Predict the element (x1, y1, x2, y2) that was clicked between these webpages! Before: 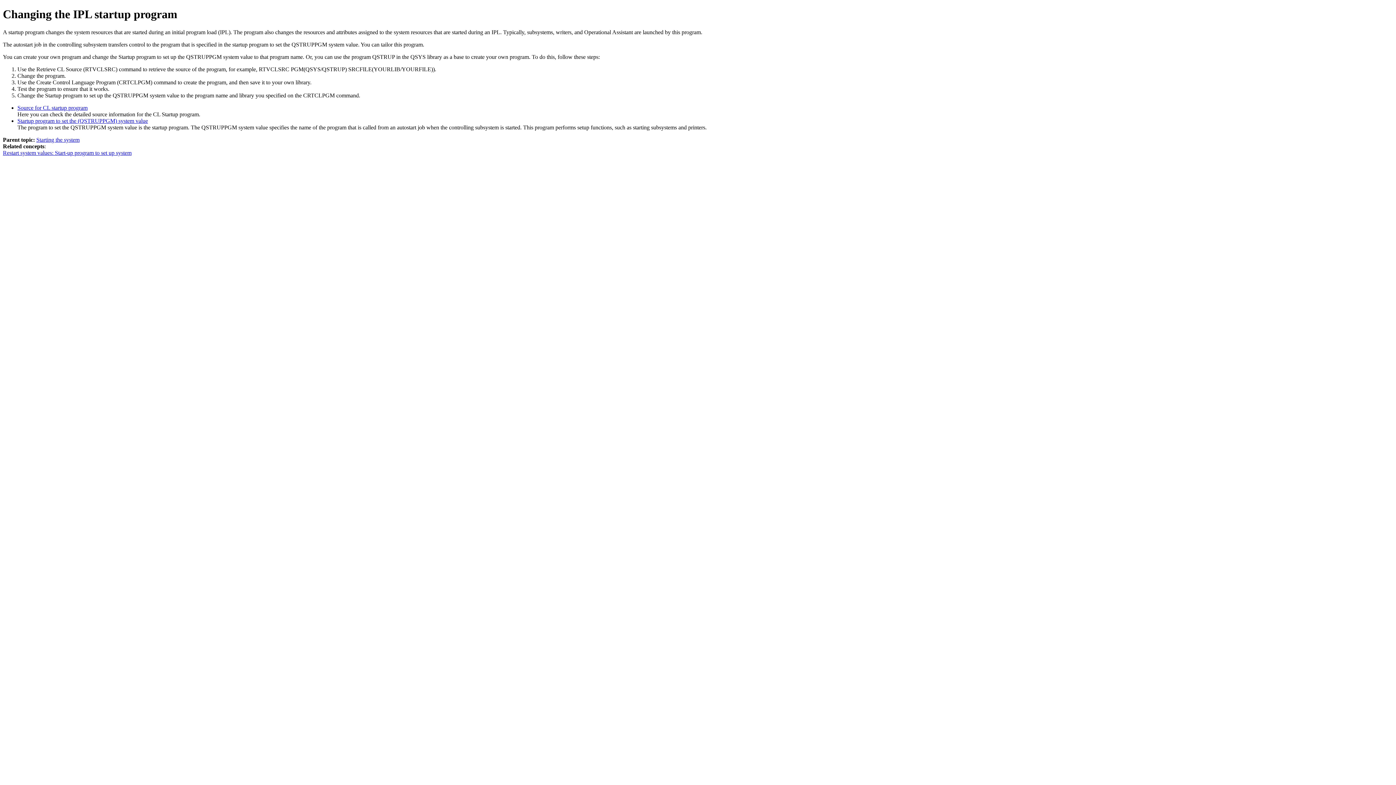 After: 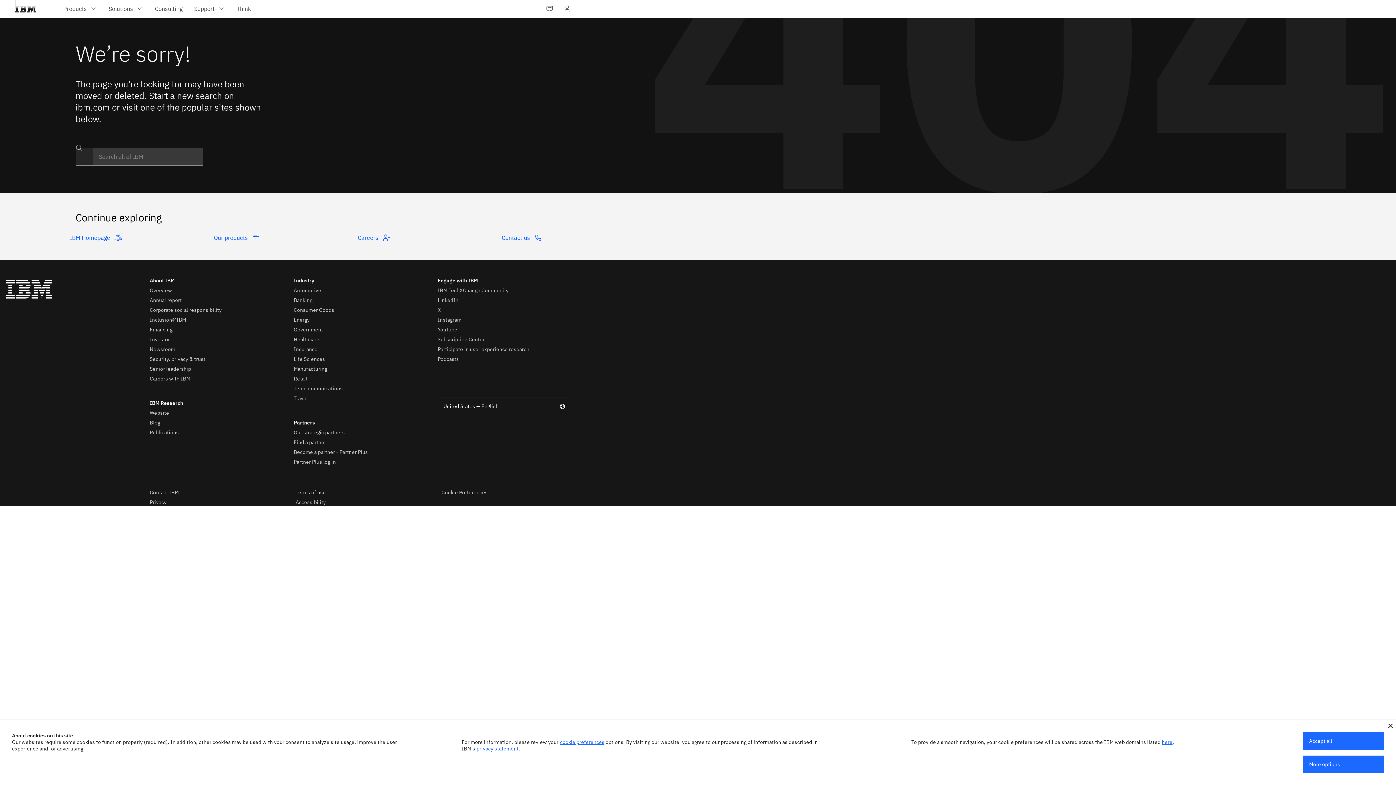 Action: bbox: (2, 149, 131, 155) label: Restart system values: Start-up program to set up system